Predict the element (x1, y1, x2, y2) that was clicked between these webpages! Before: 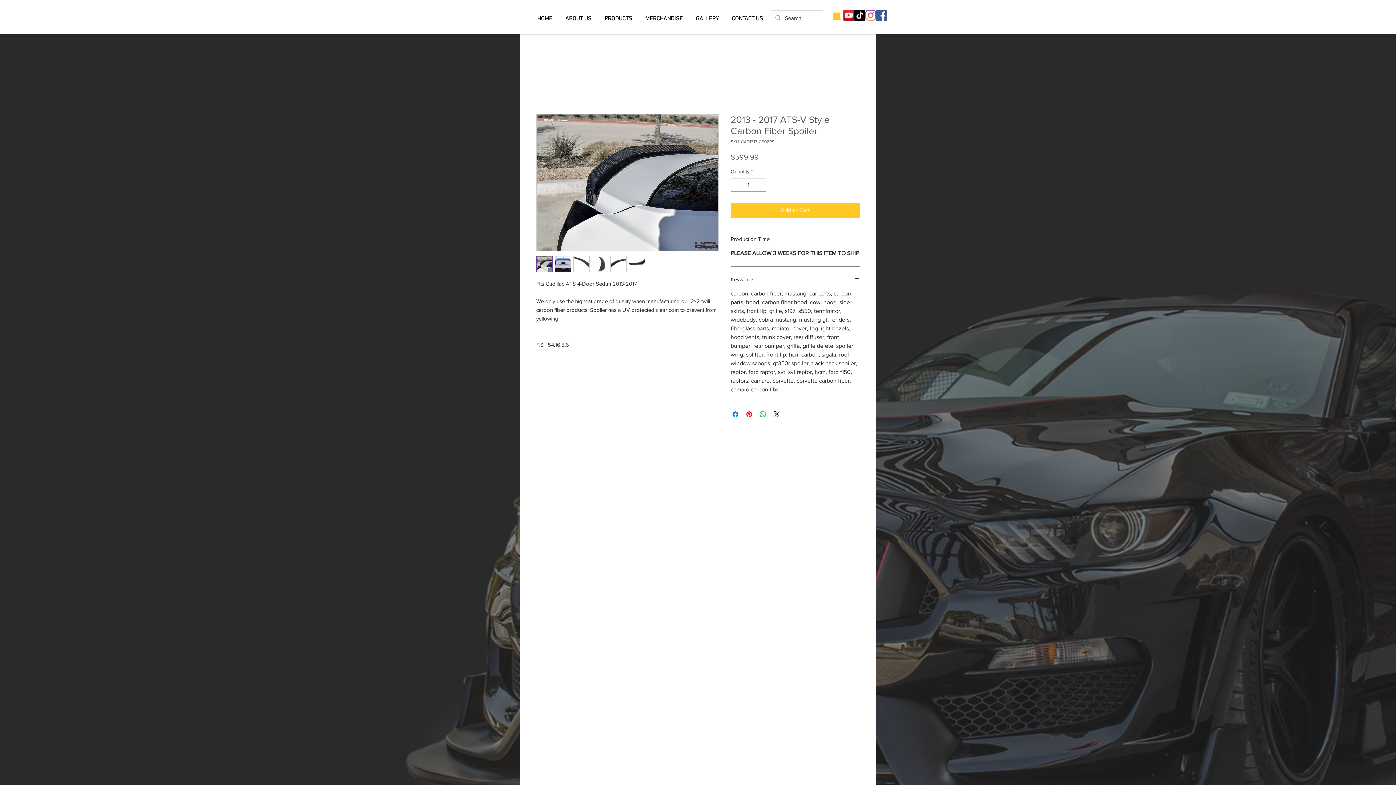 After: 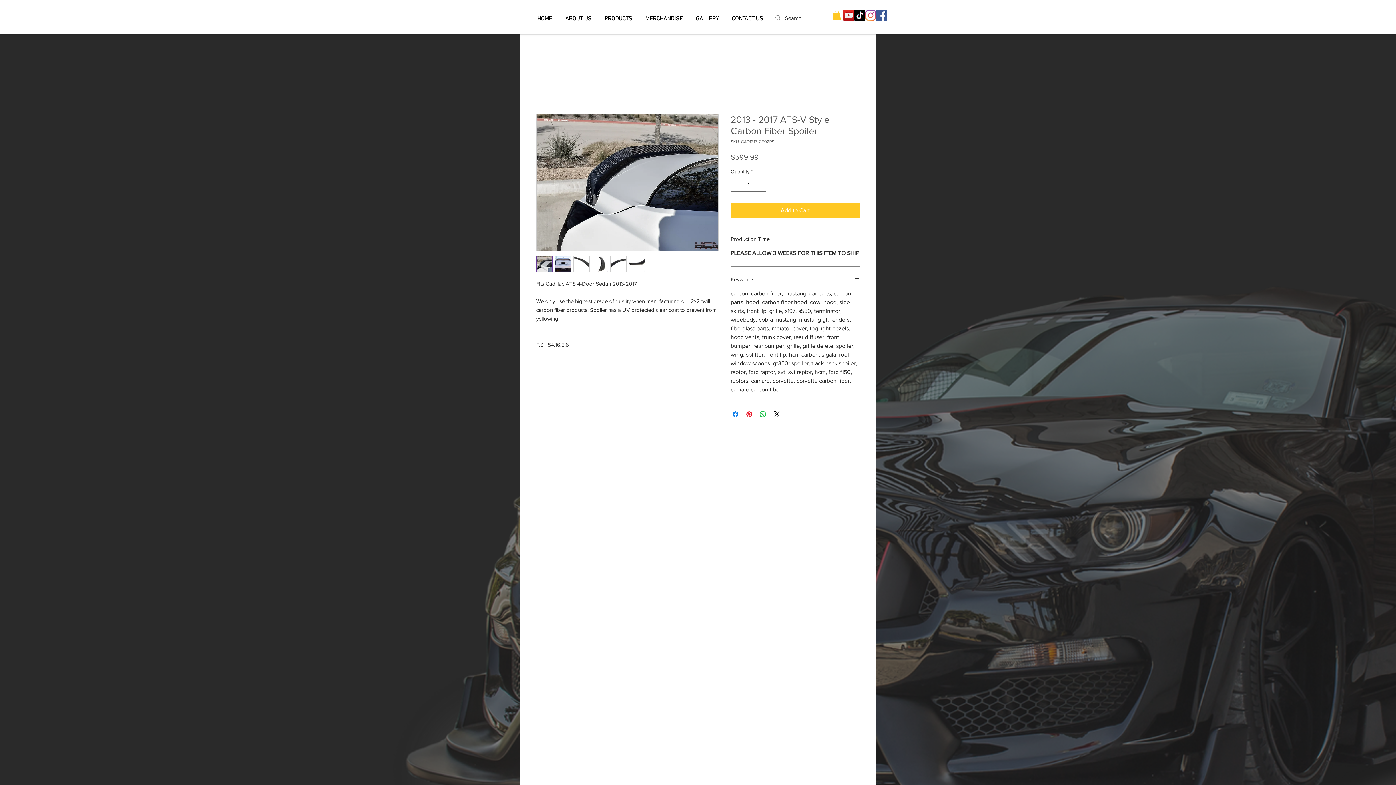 Action: bbox: (629, 256, 645, 272)